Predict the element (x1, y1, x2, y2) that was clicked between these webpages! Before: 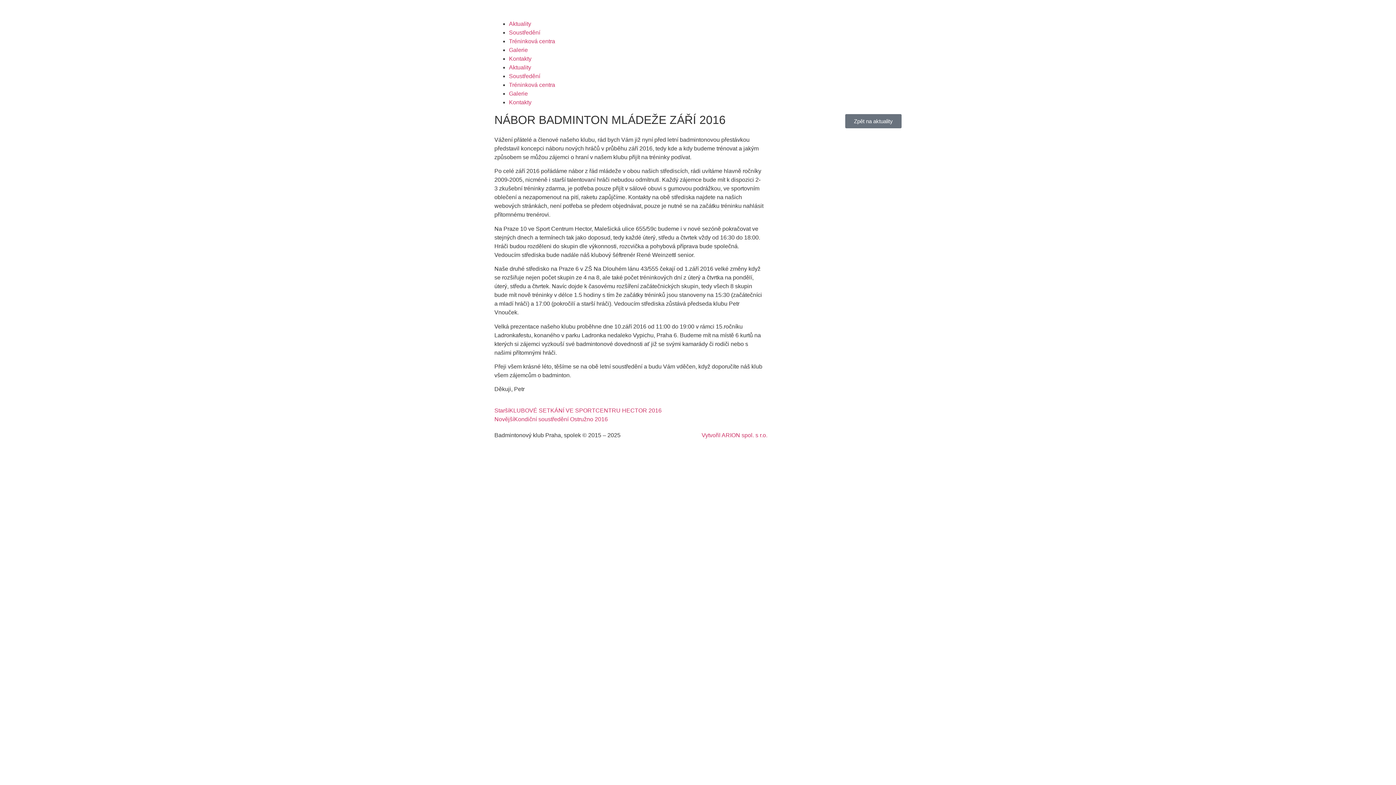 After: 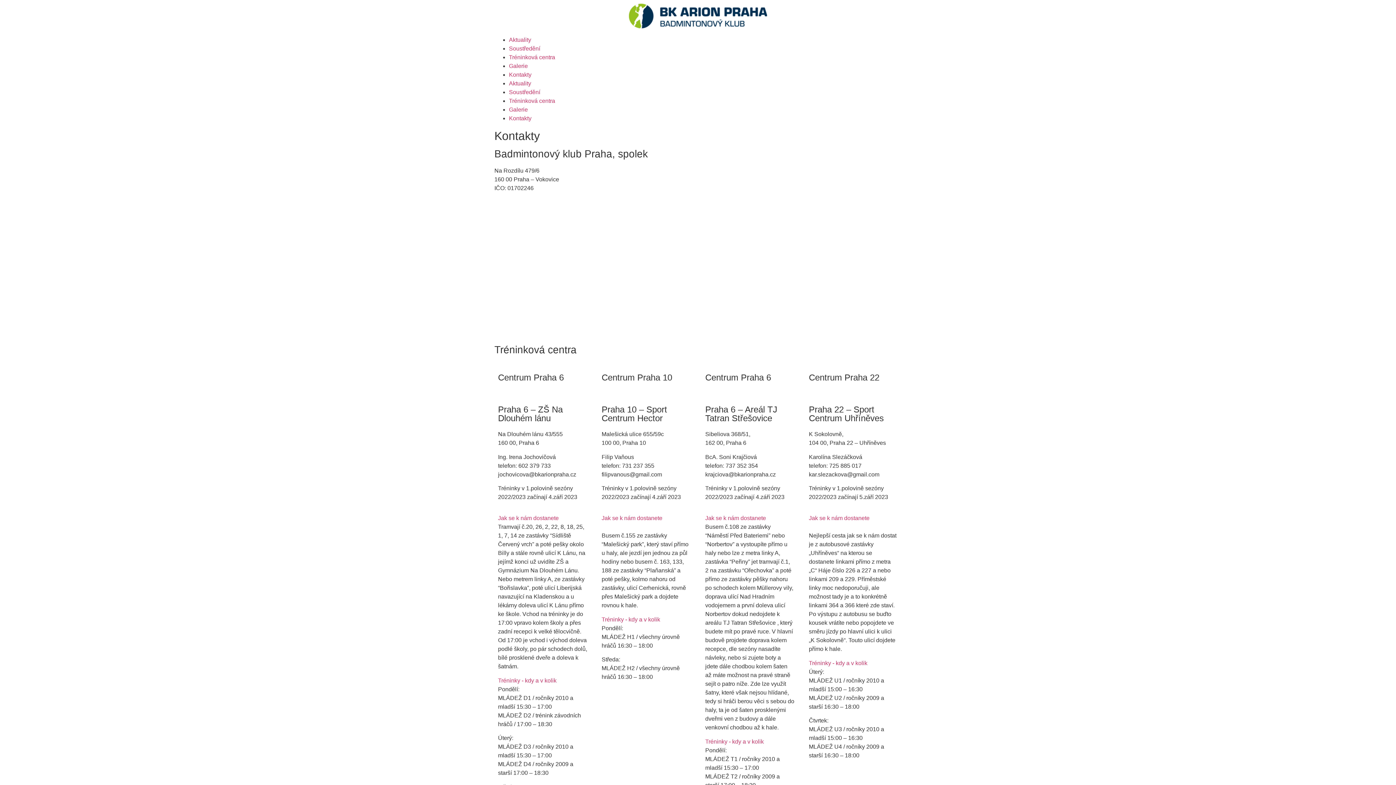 Action: label: Kontakty bbox: (509, 55, 531, 61)